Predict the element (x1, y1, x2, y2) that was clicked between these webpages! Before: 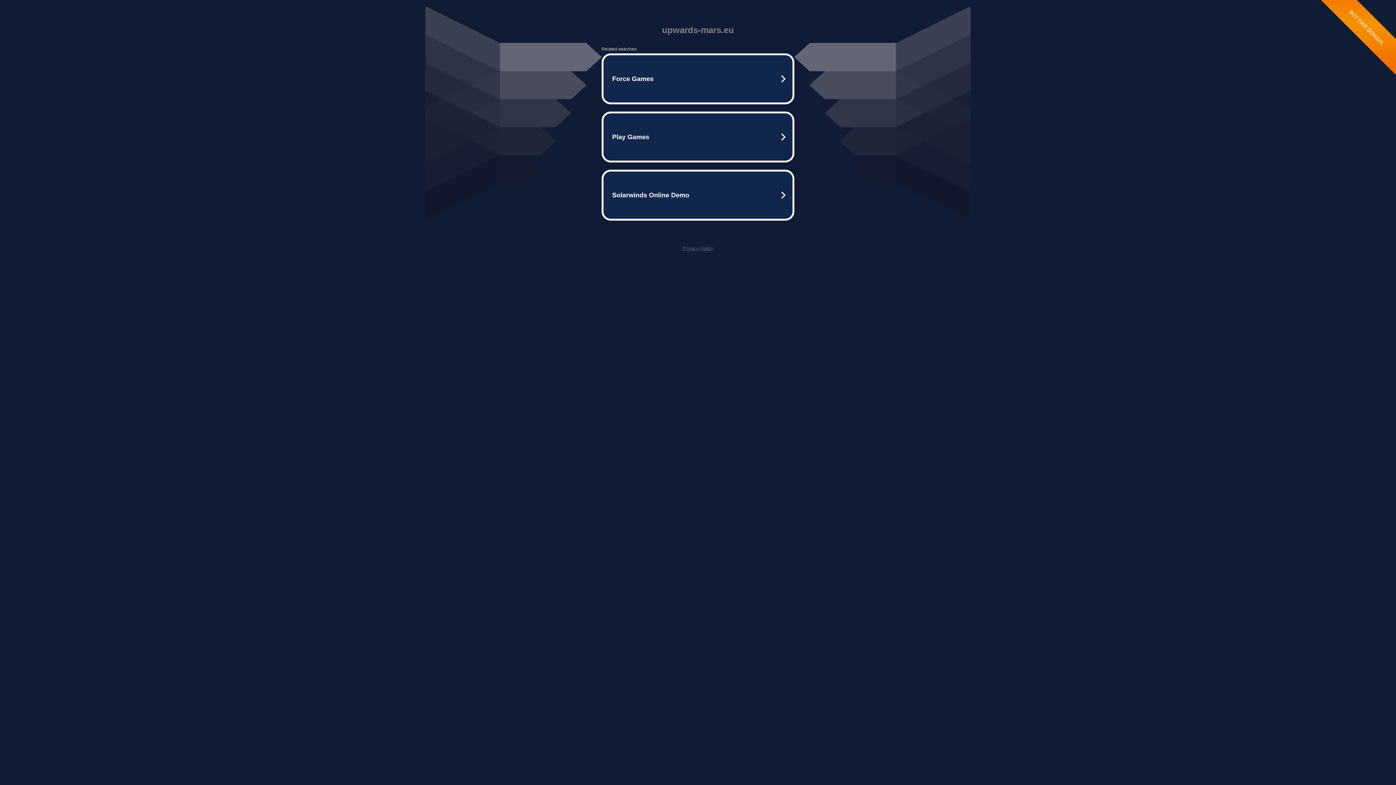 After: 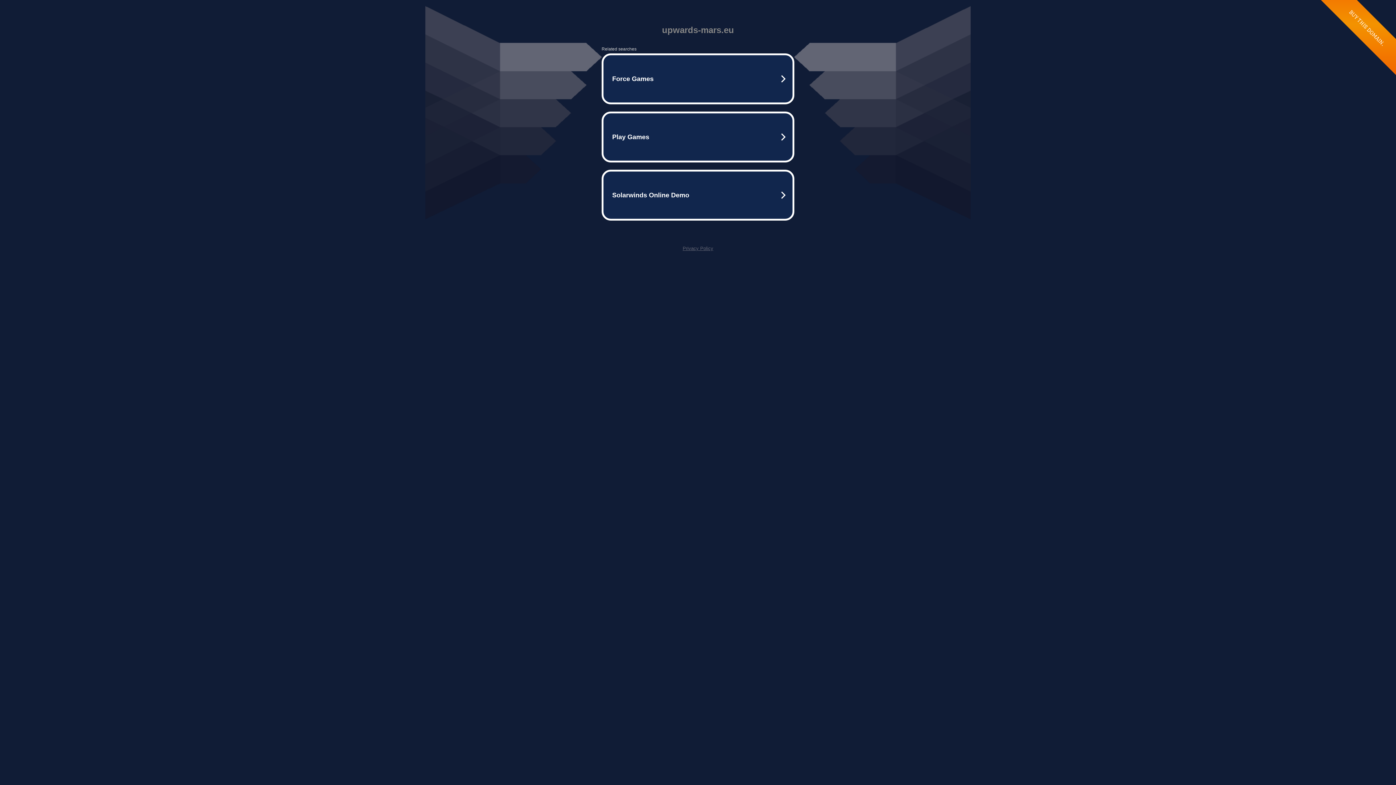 Action: bbox: (682, 245, 713, 251) label: Privacy Policy